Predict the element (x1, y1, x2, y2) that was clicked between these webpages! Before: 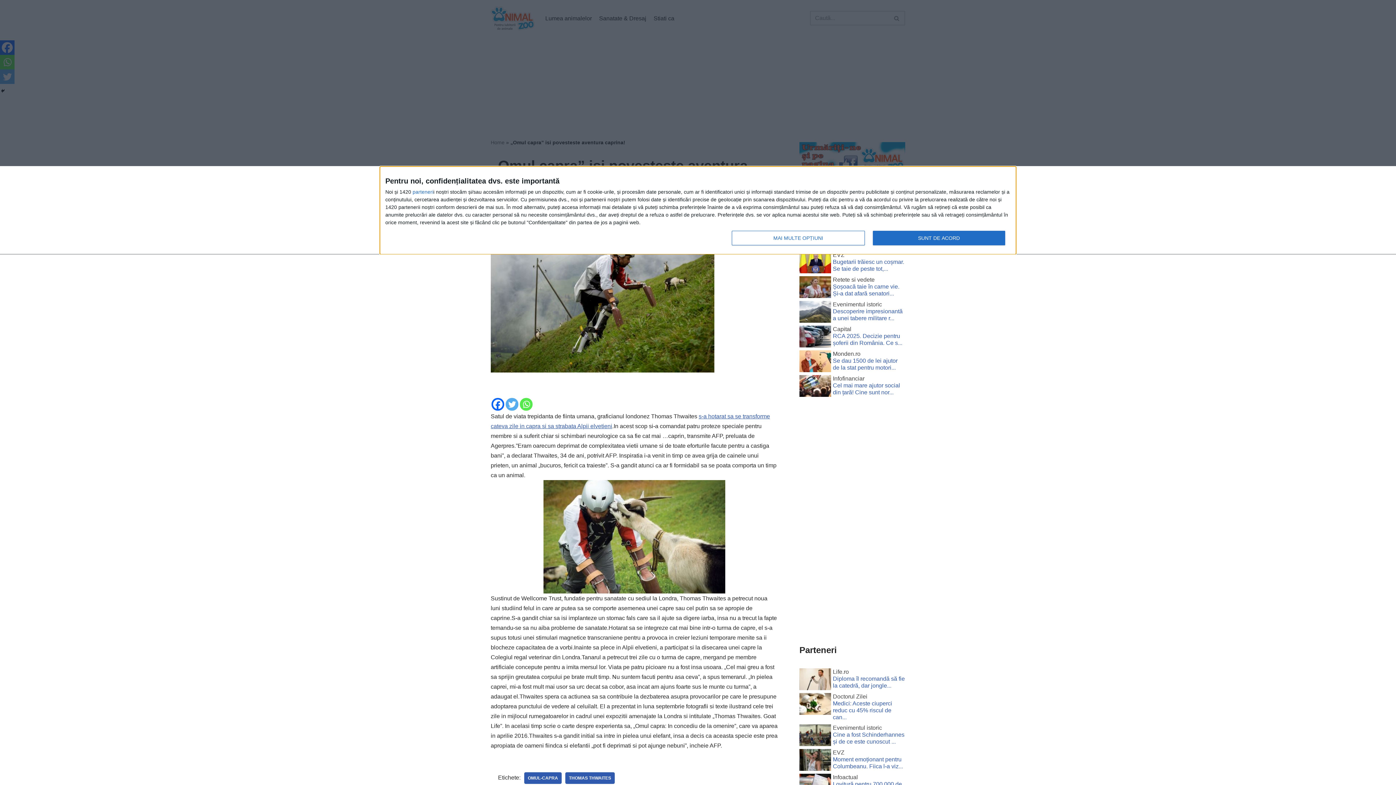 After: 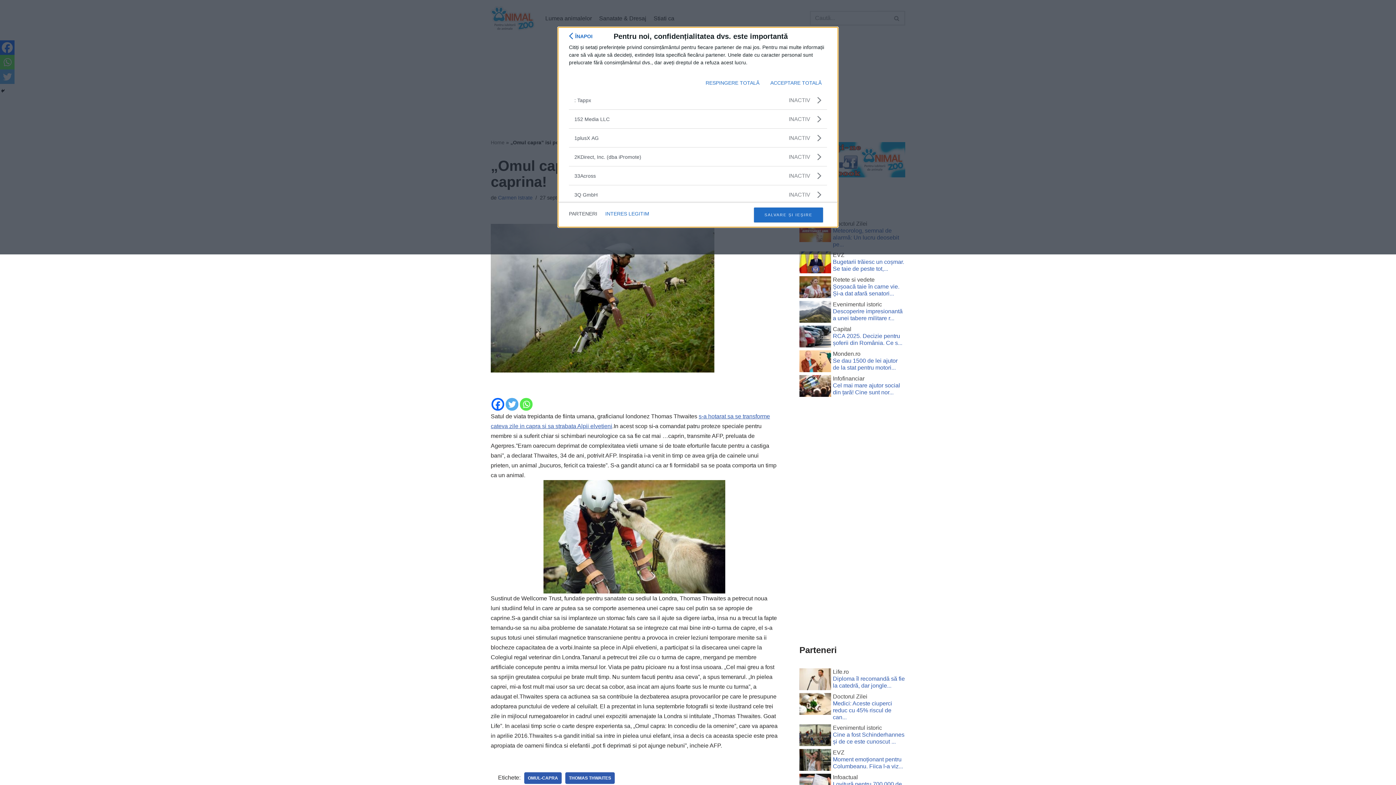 Action: bbox: (412, 189, 433, 194) label: parteneri